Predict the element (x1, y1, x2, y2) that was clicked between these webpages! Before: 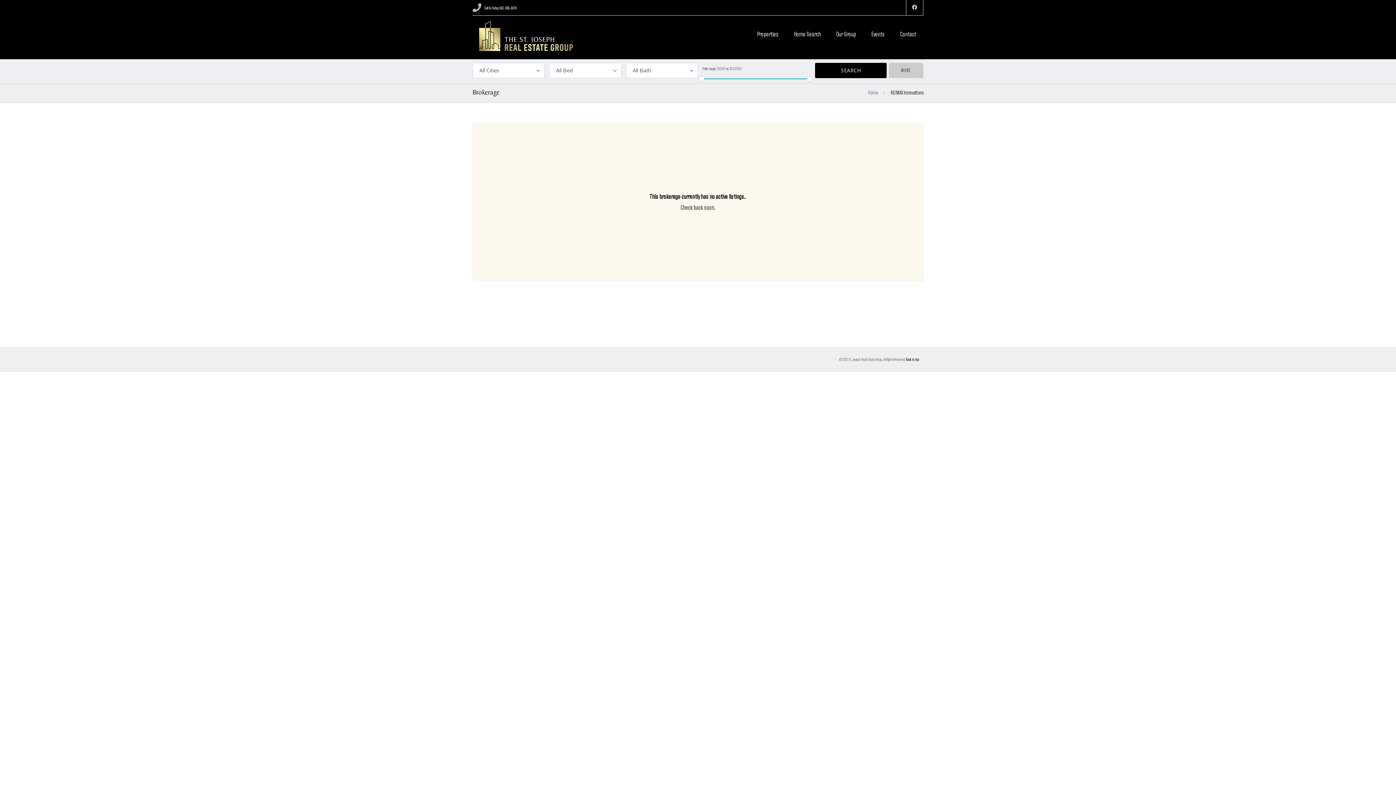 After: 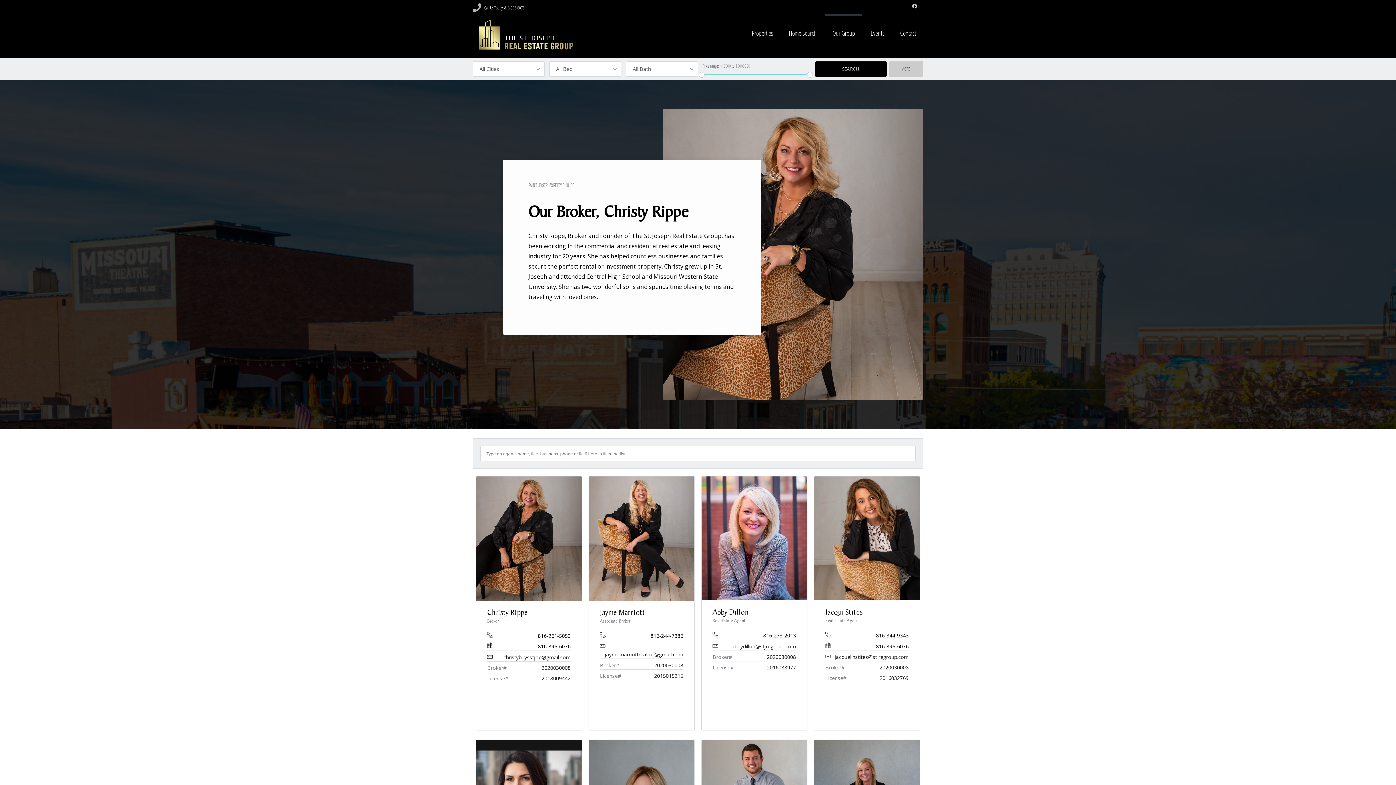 Action: label: Our Group bbox: (829, 15, 863, 45)